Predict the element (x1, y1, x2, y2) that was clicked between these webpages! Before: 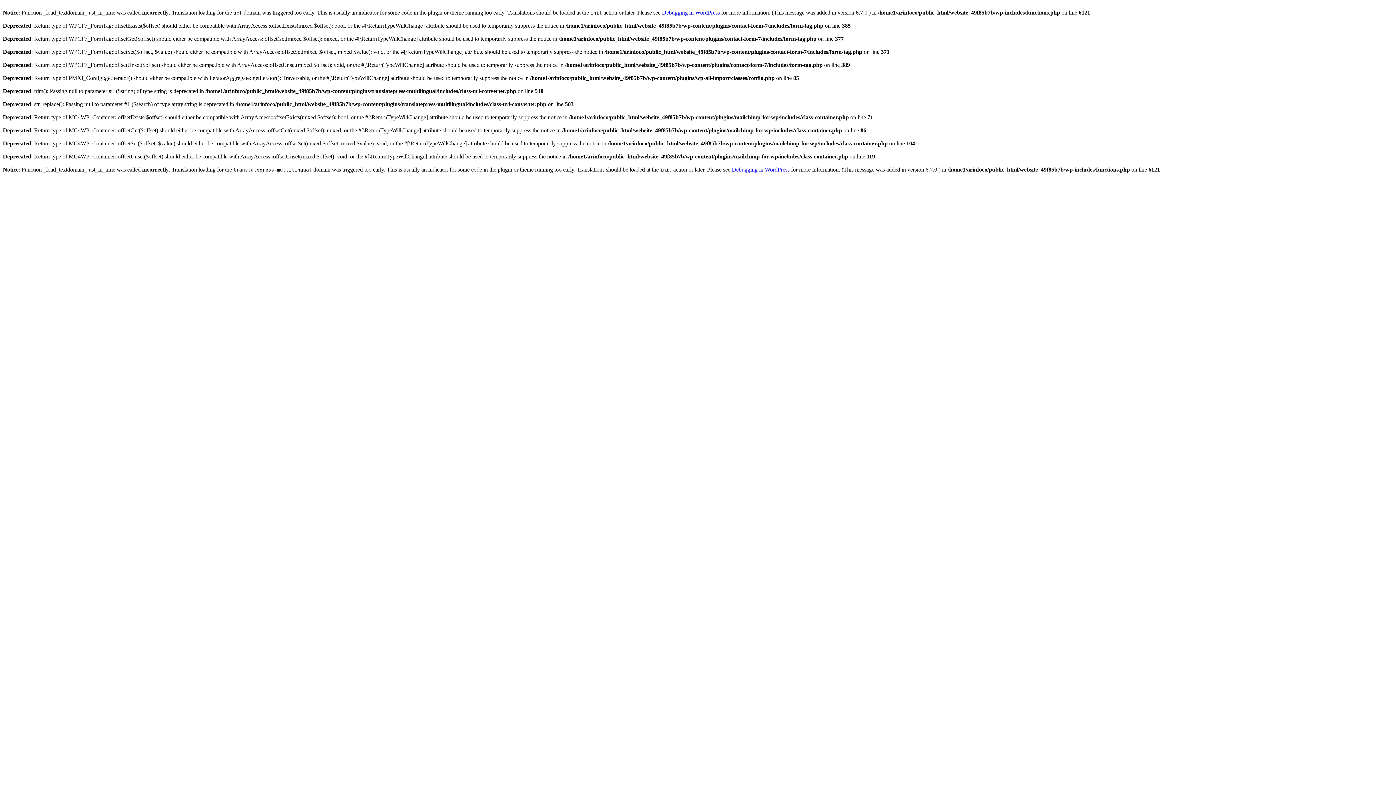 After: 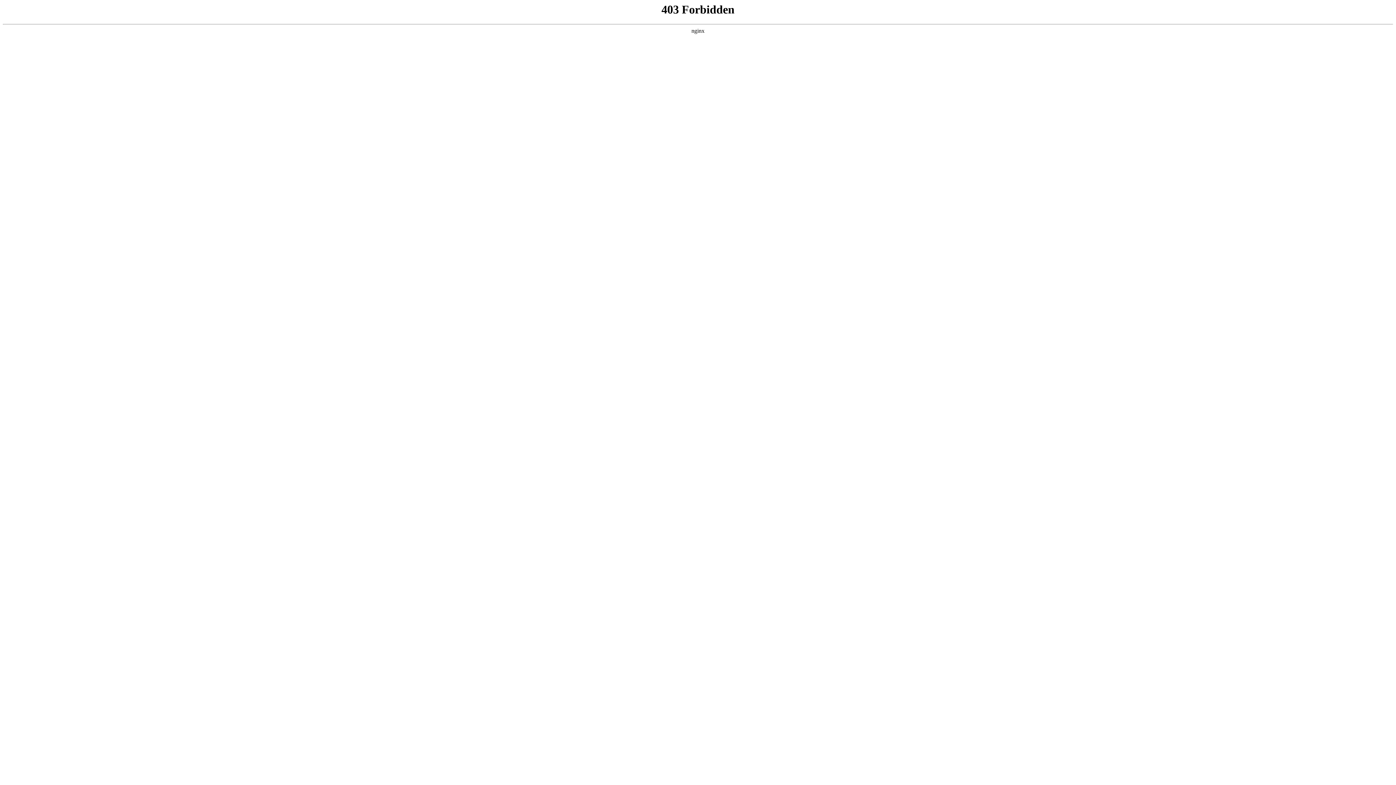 Action: bbox: (732, 166, 789, 172) label: Debugging in WordPress